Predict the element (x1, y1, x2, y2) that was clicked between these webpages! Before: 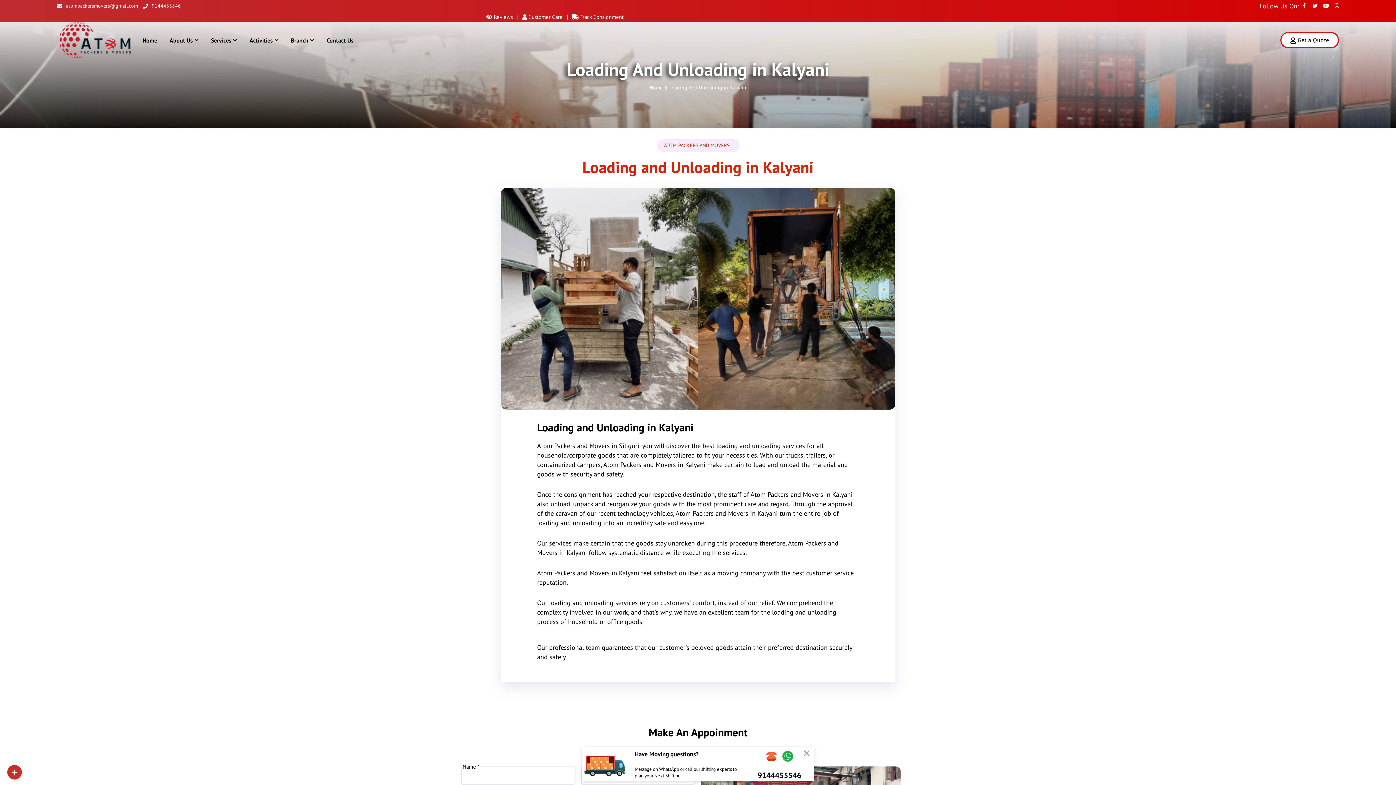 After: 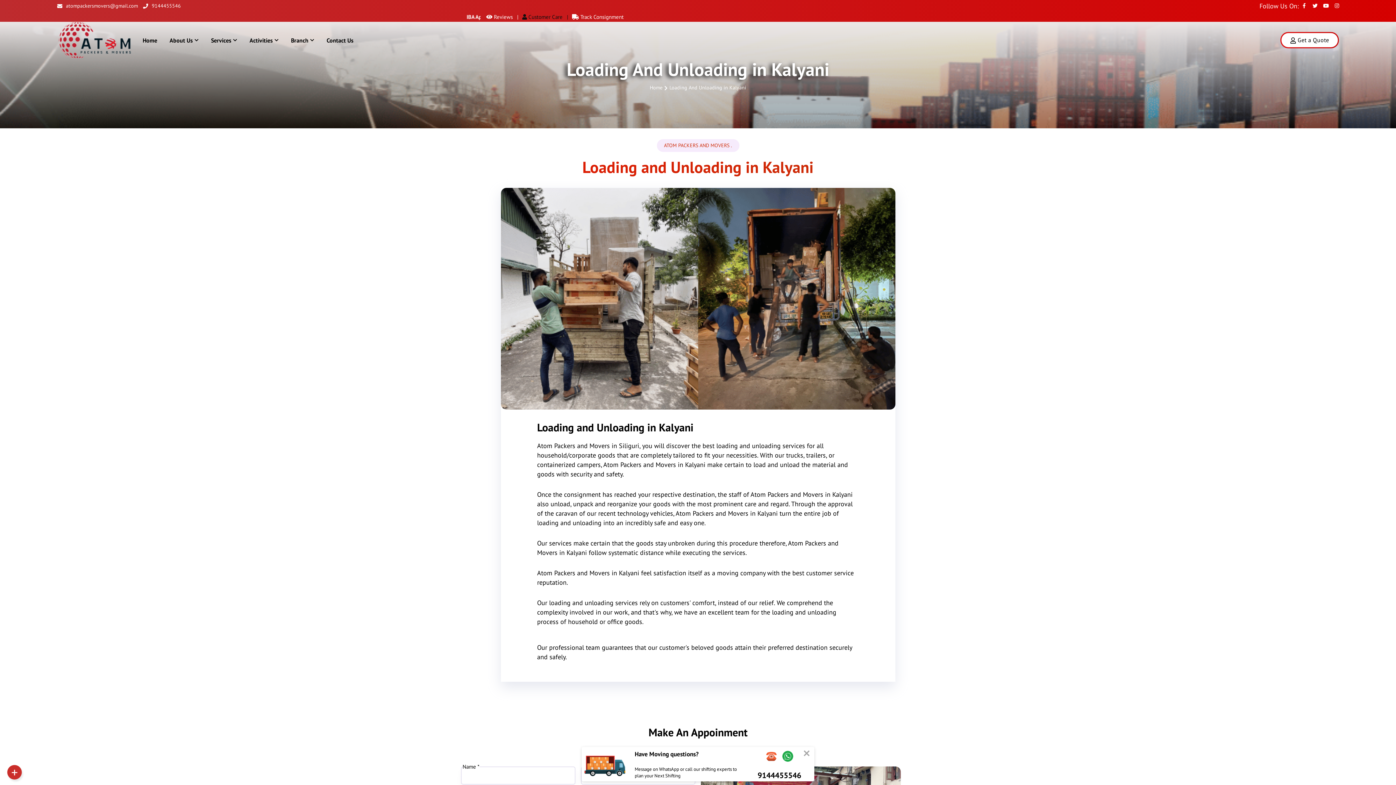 Action: label:  Customer Care   | bbox: (522, 12, 568, 20)